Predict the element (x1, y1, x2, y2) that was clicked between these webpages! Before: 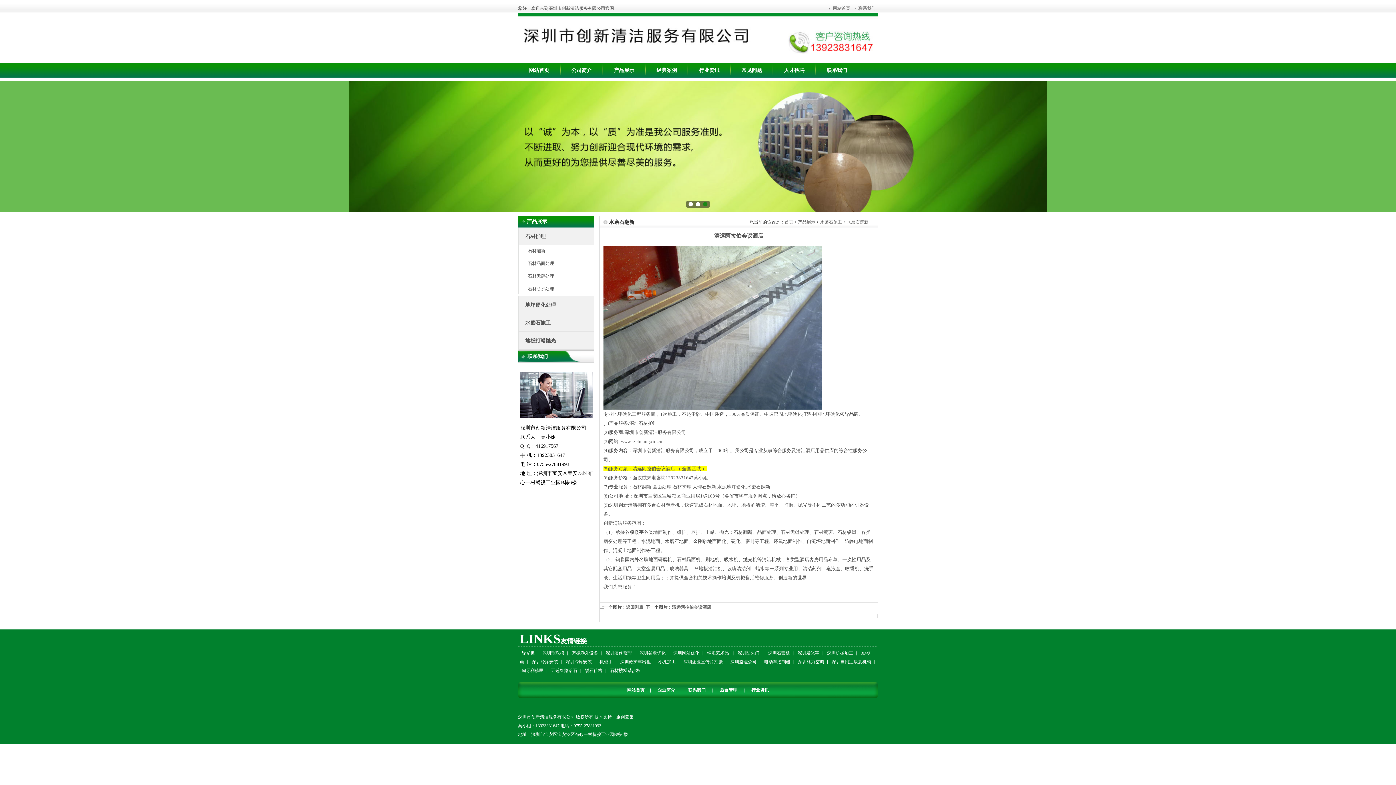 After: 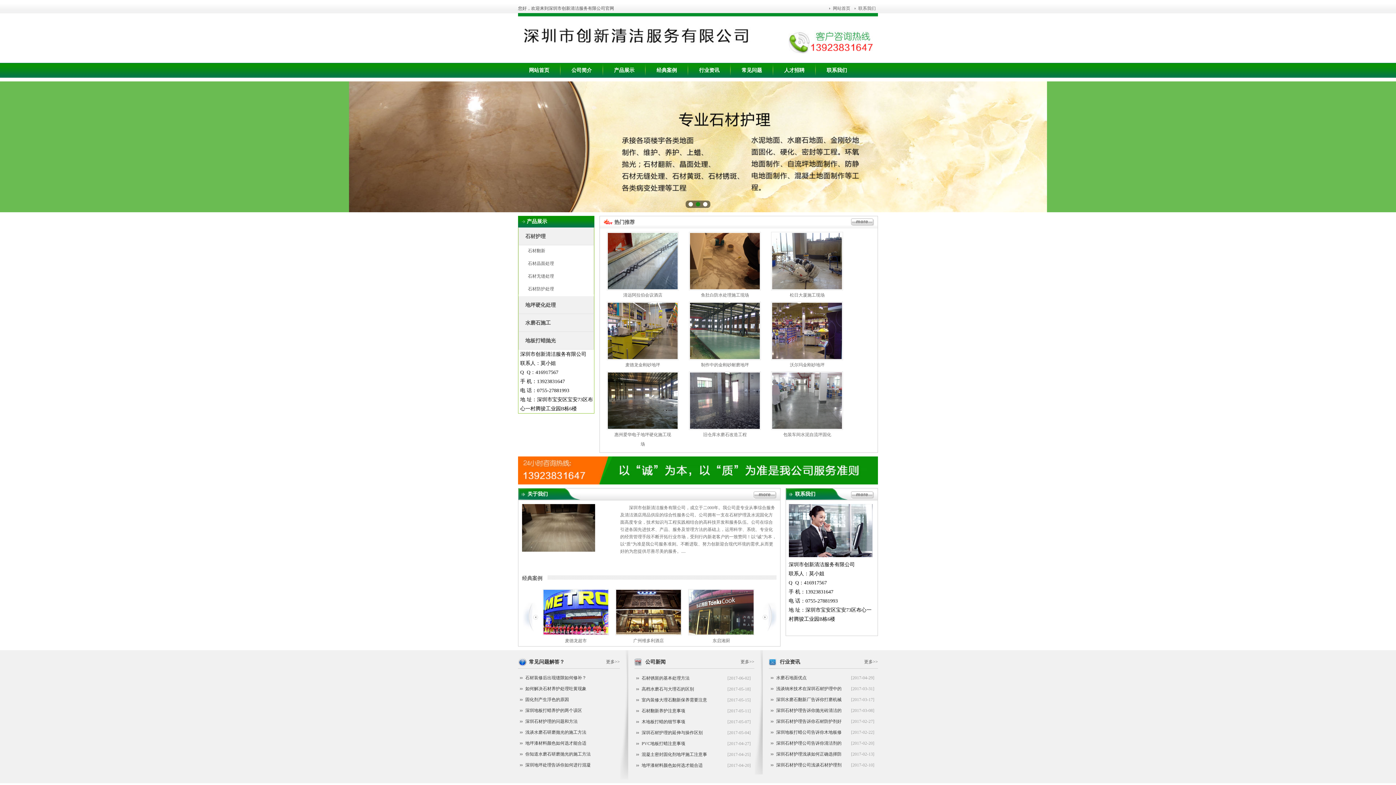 Action: bbox: (621, 439, 662, 444) label: www.szchuangxin.cn